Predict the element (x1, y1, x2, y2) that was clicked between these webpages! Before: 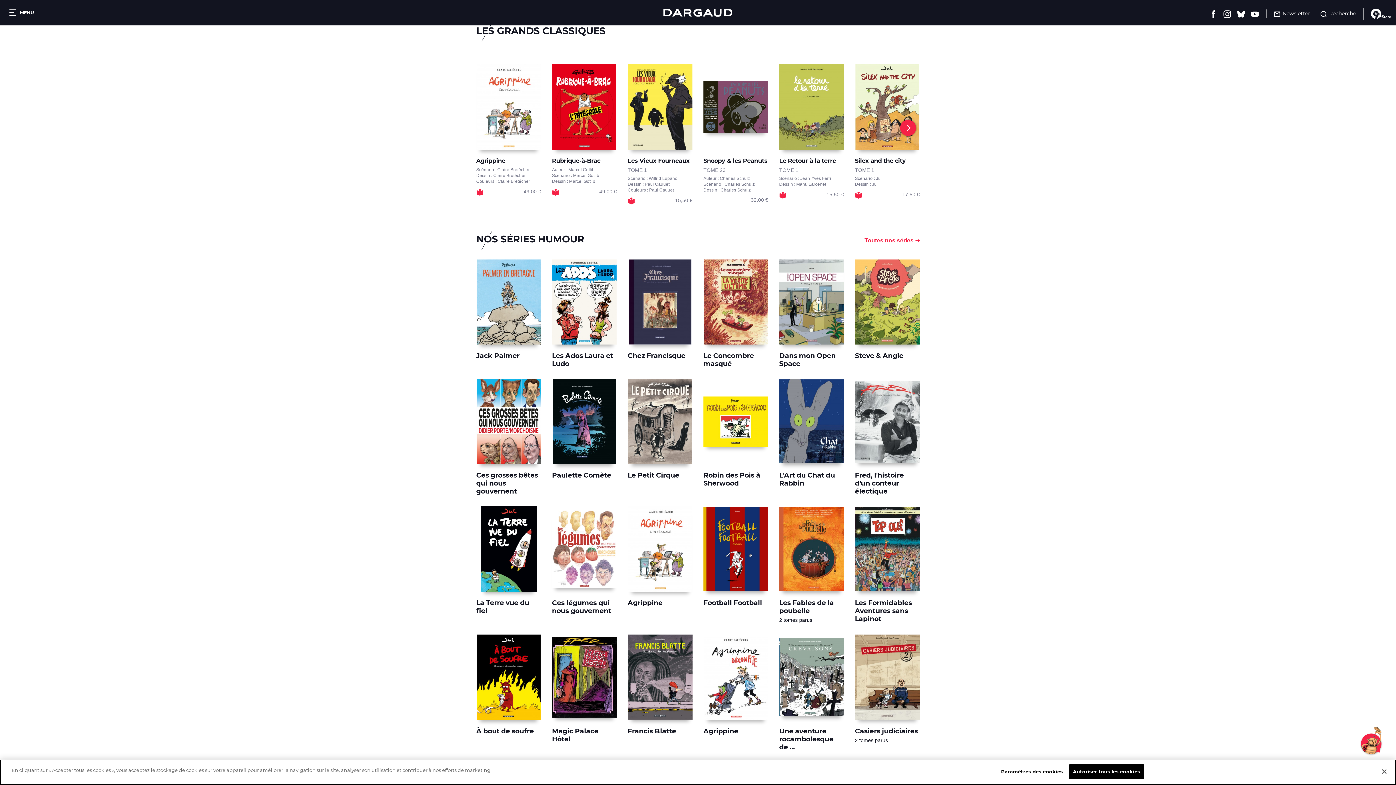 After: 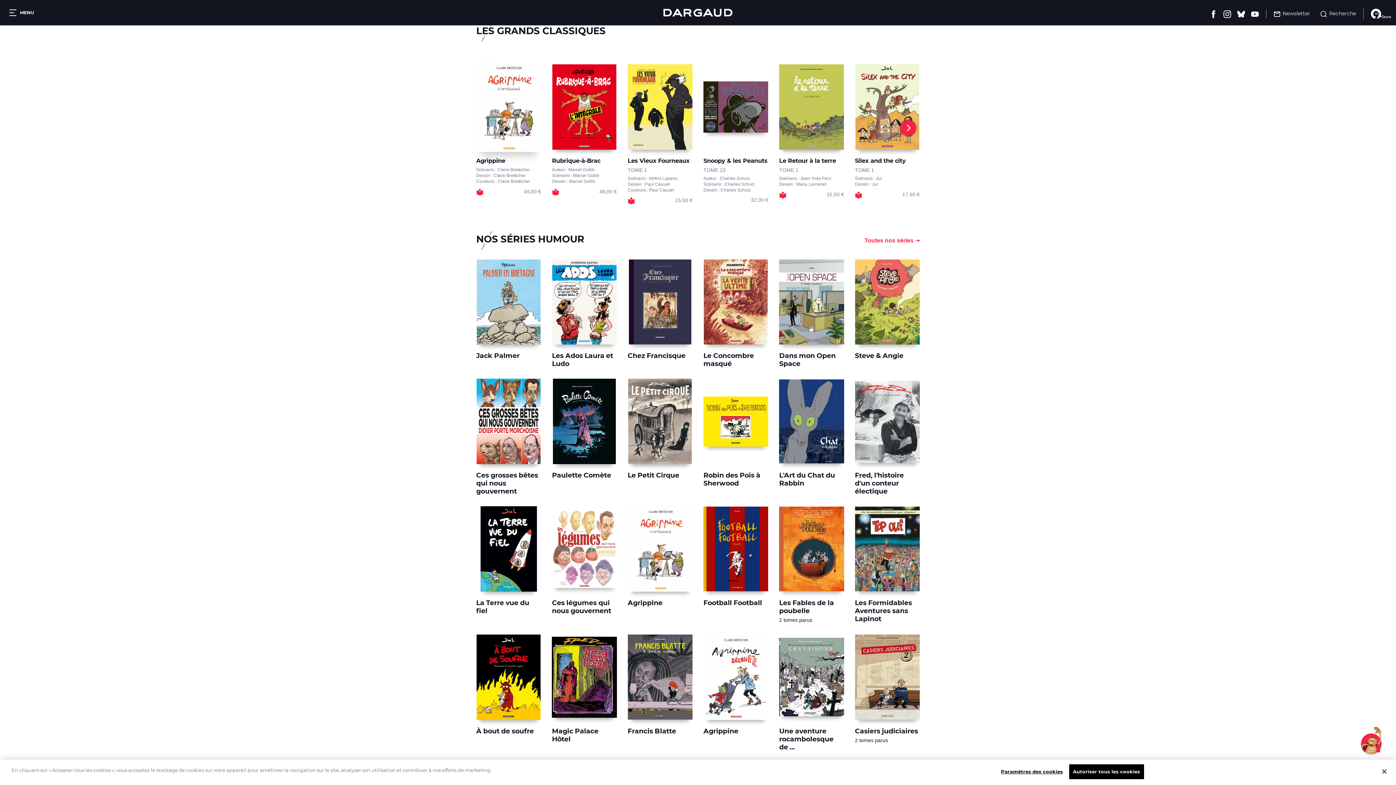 Action: bbox: (476, 187, 483, 195)